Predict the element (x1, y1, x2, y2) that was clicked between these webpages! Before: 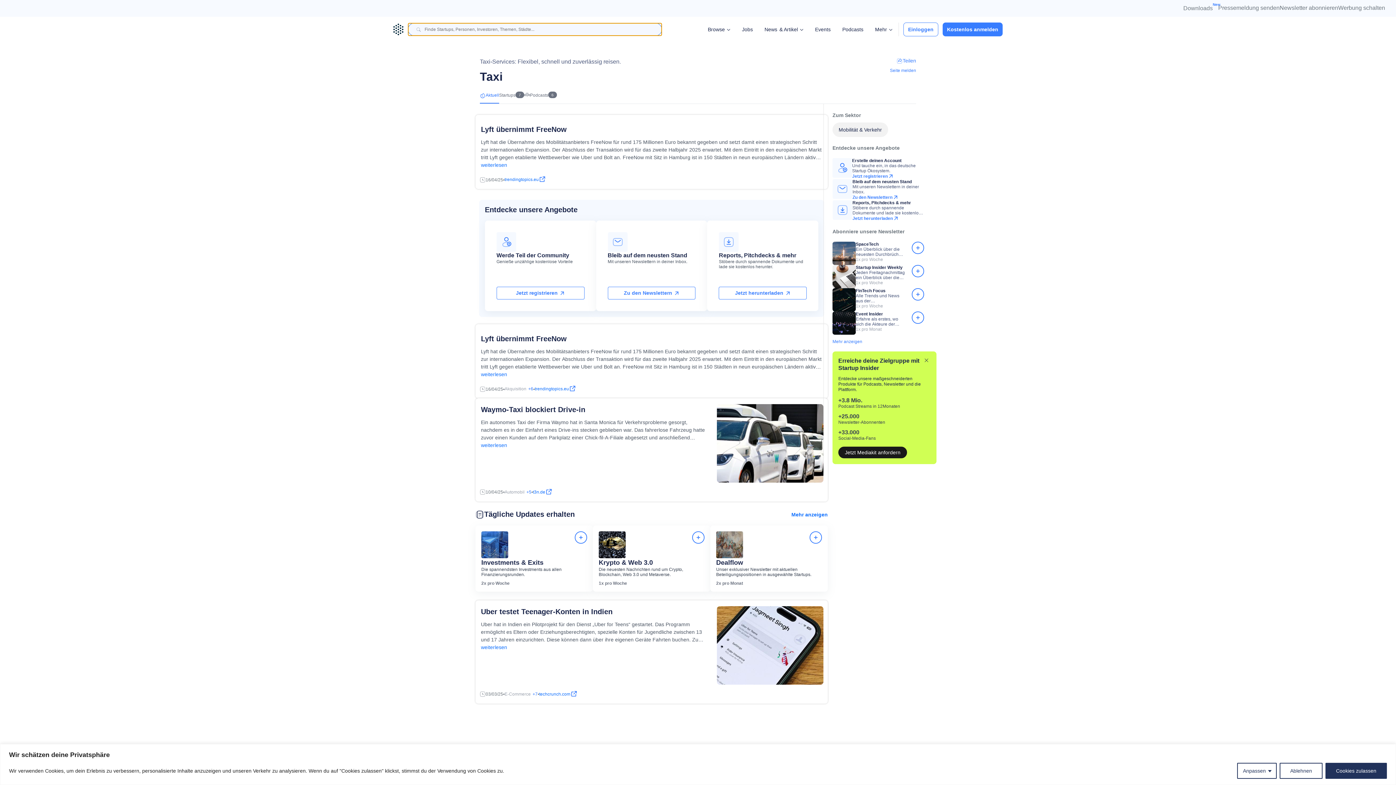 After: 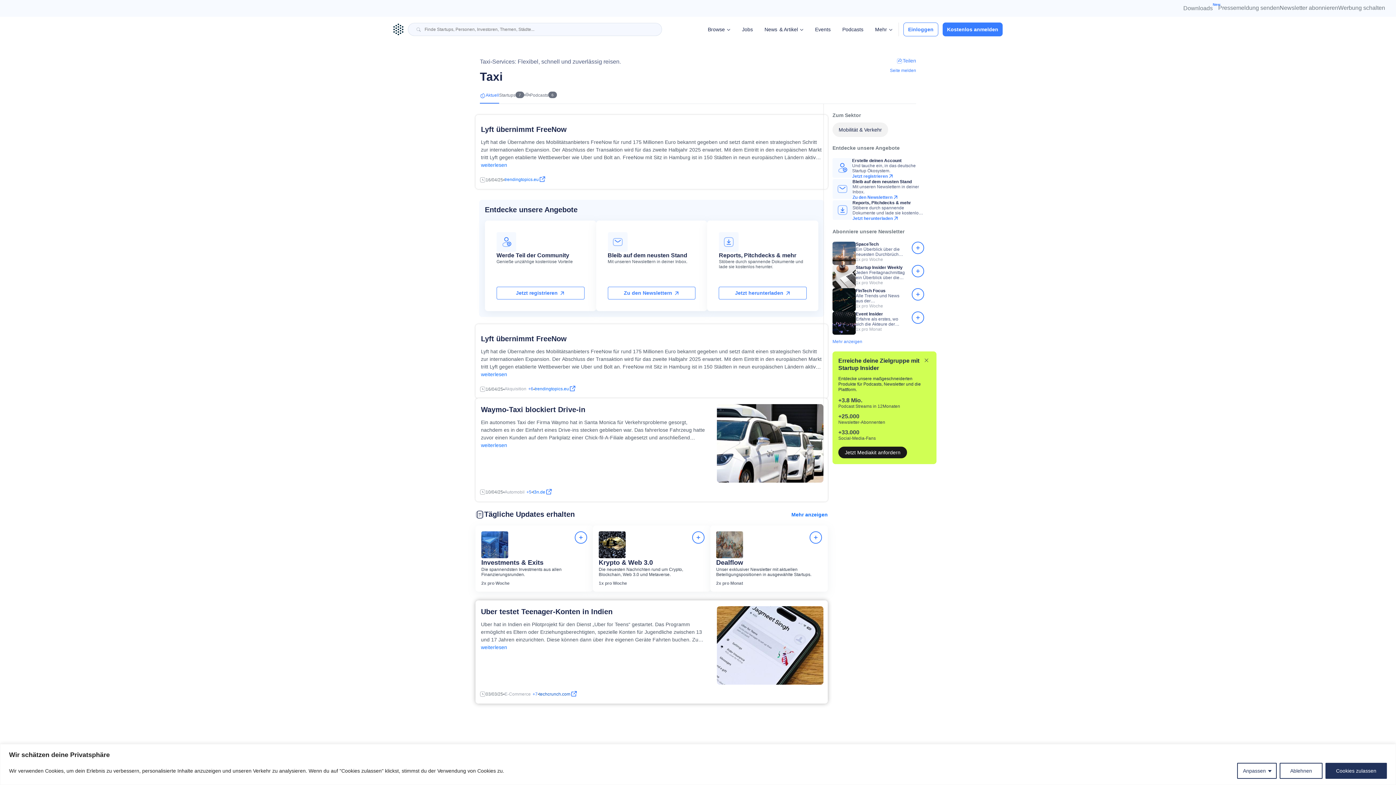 Action: bbox: (539, 690, 577, 698) label: techcrunch.com